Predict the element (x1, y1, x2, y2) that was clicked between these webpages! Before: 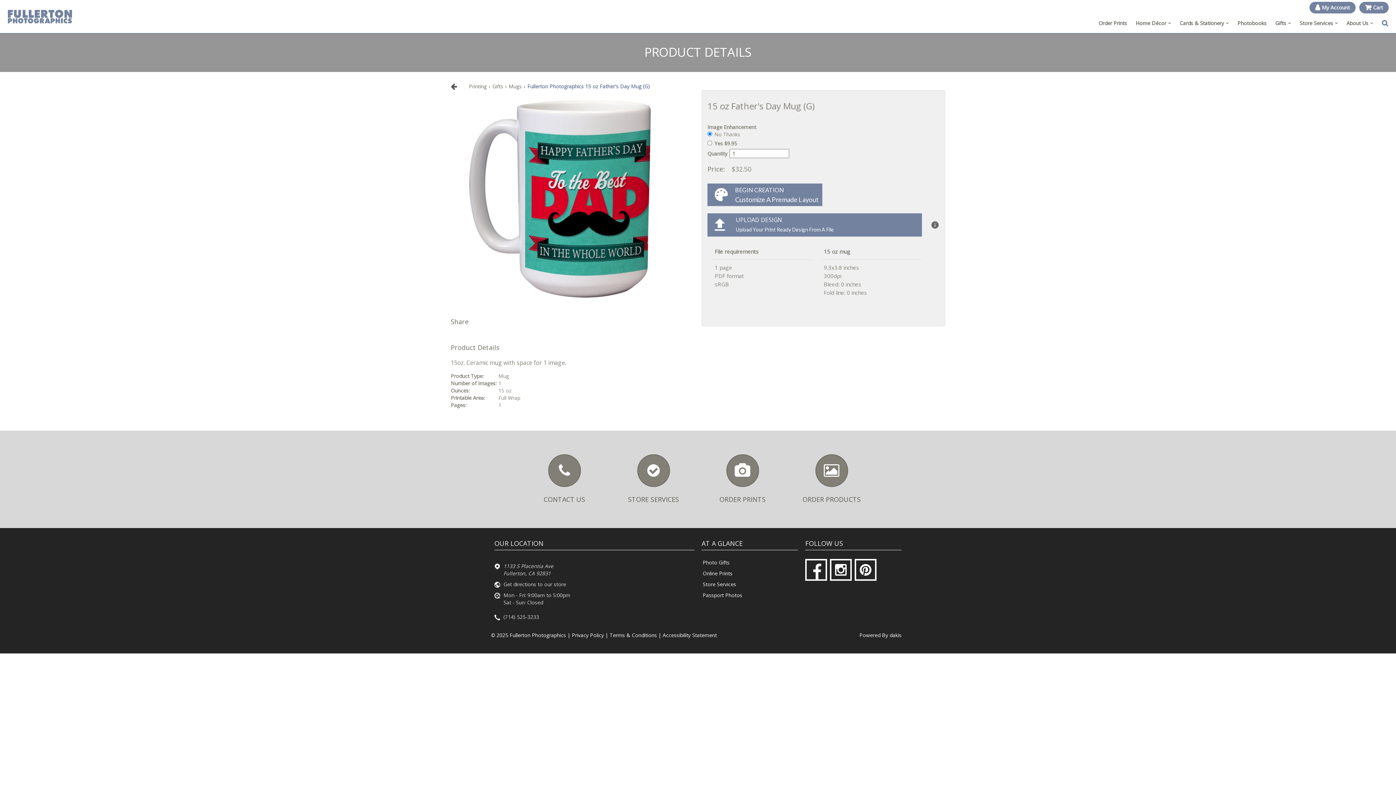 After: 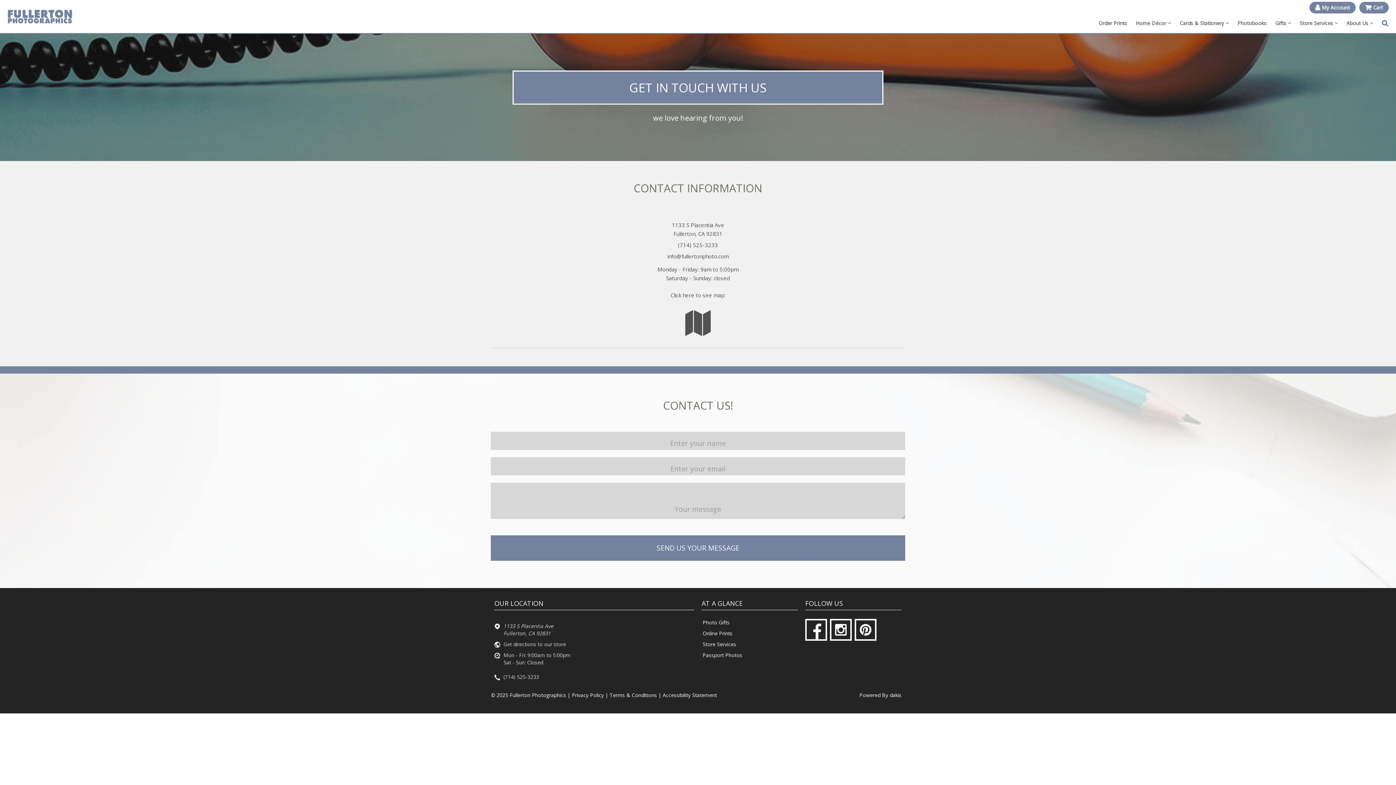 Action: bbox: (520, 454, 609, 508) label: 
CONTACT US